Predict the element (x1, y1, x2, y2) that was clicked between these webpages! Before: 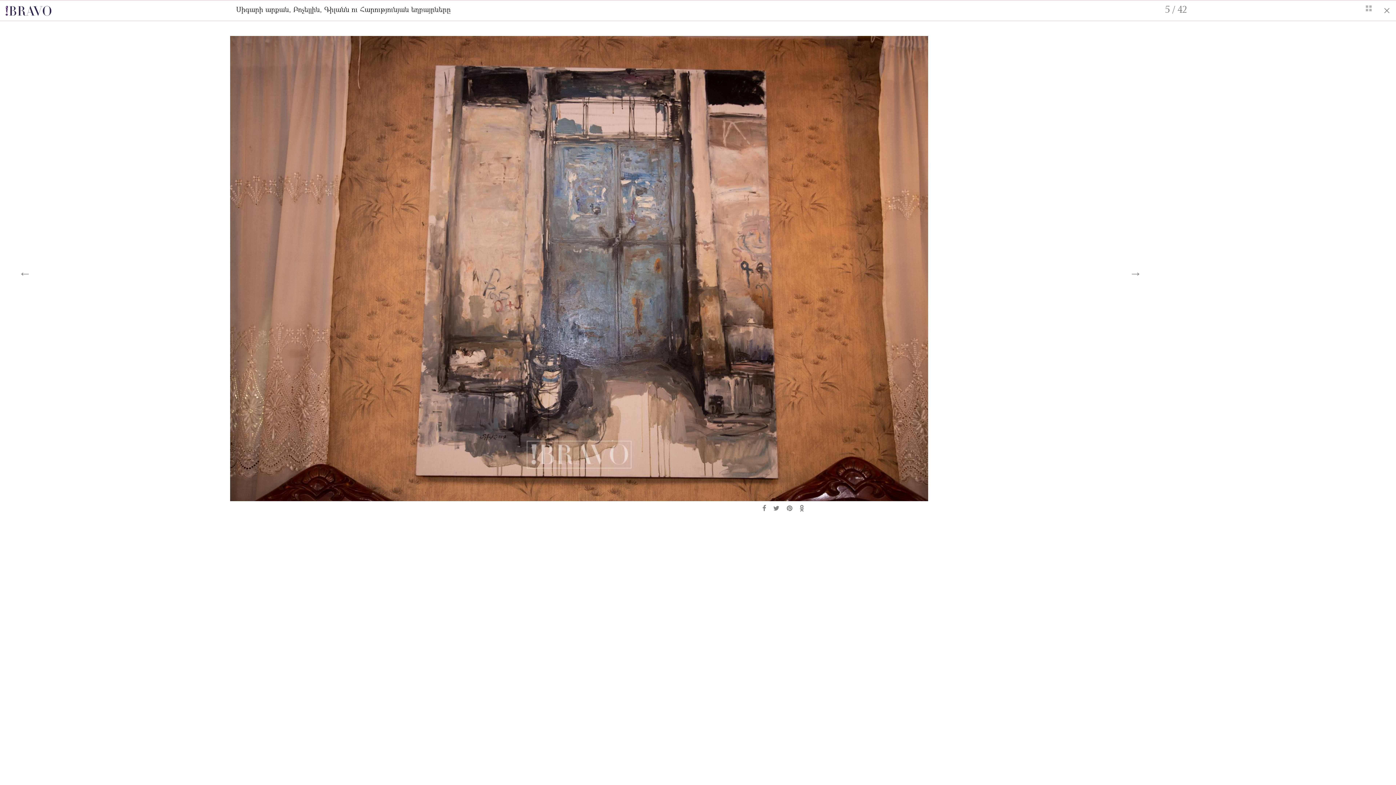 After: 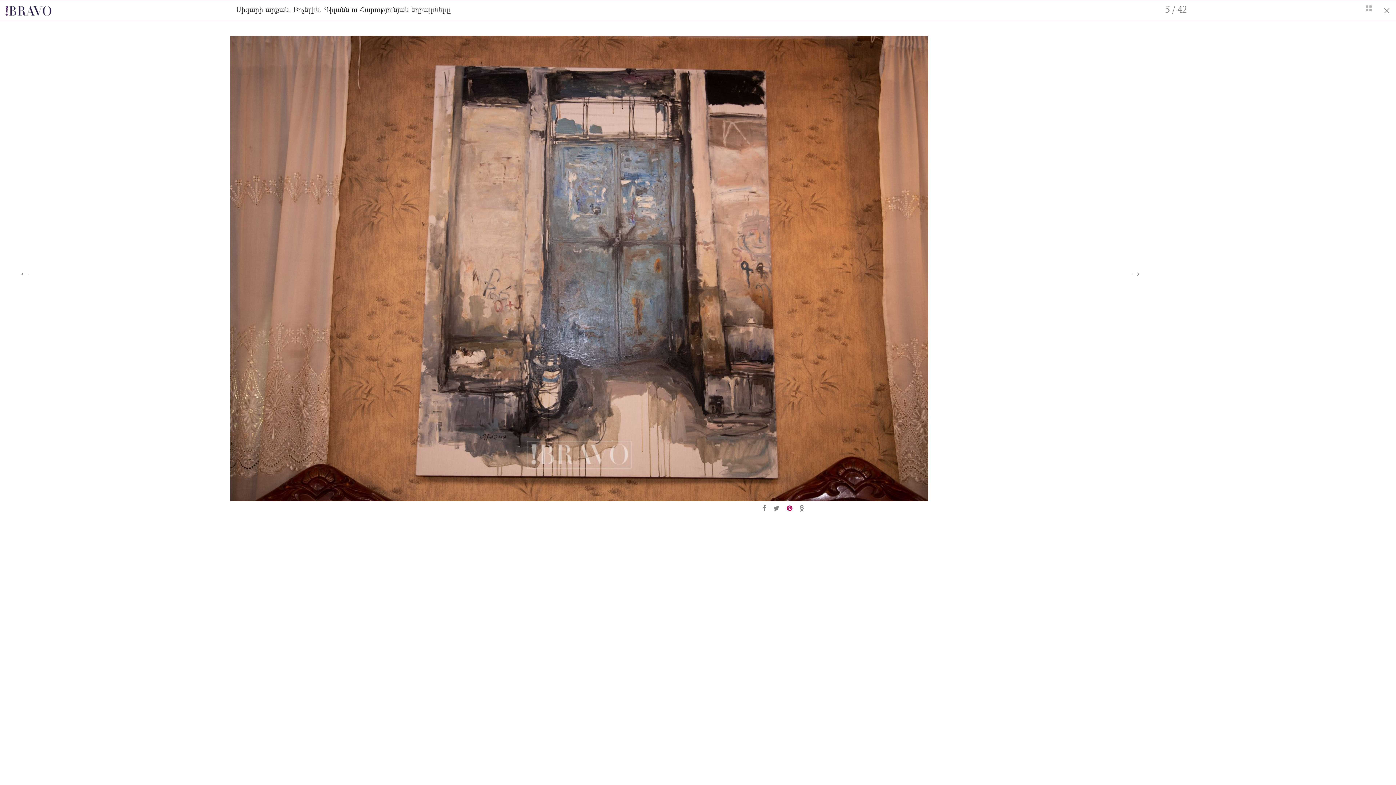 Action: bbox: (787, 505, 792, 512)